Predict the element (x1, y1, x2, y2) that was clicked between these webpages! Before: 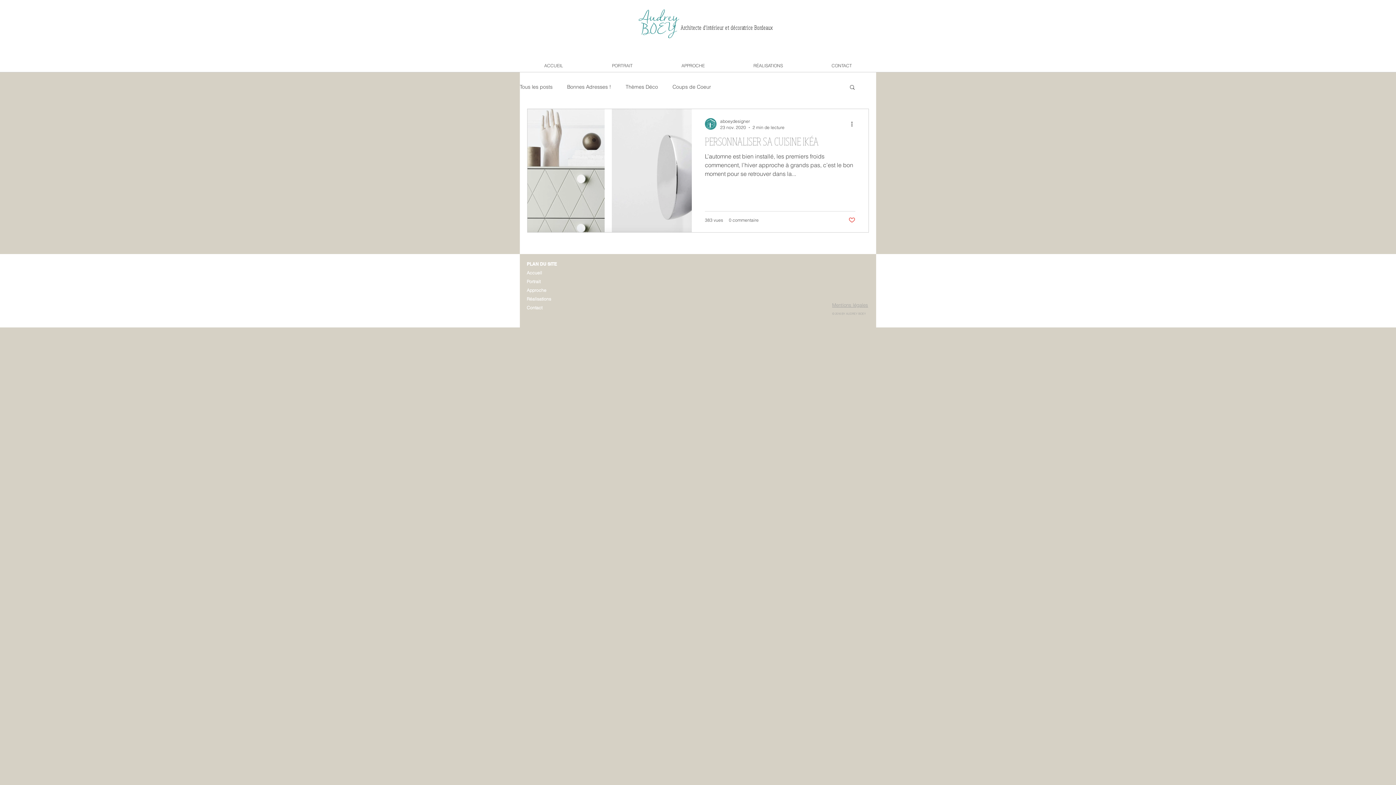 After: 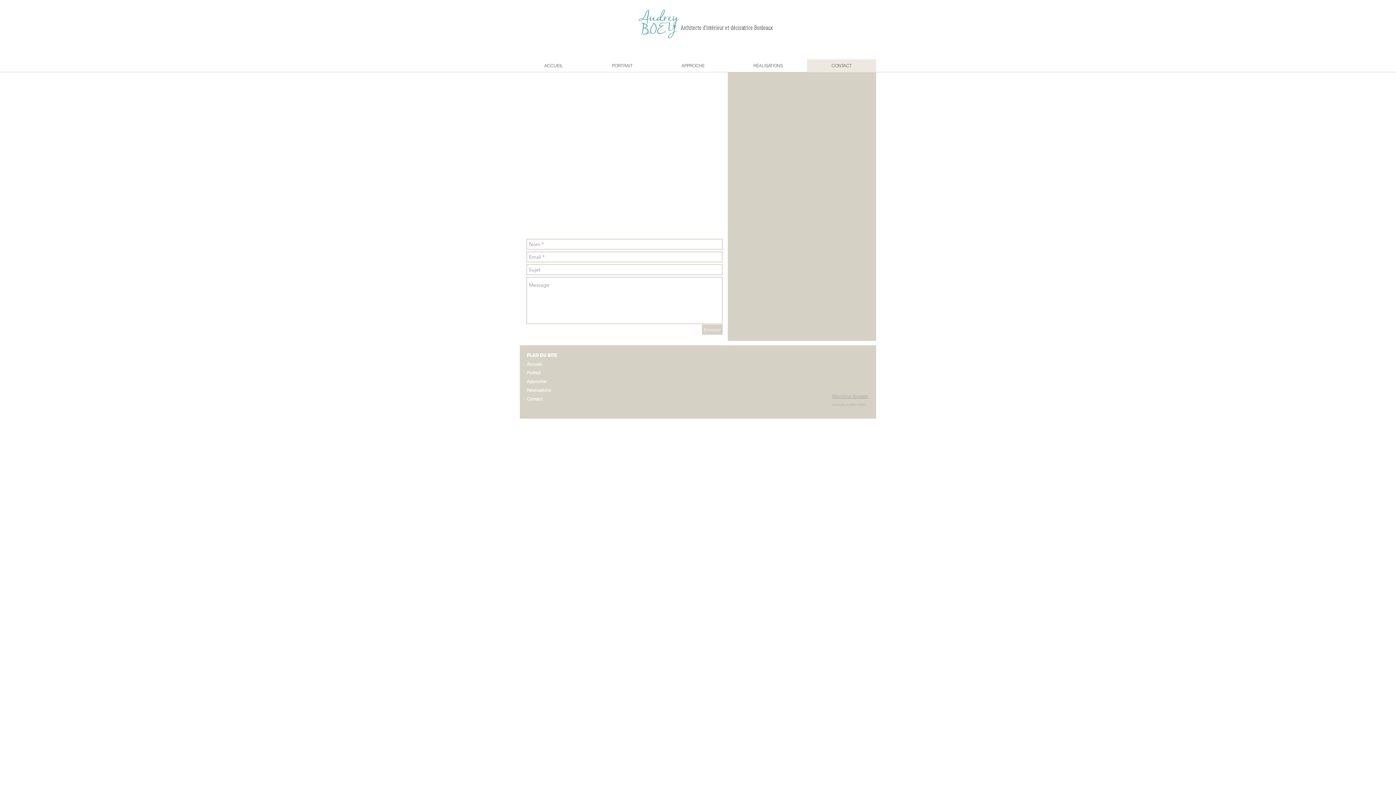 Action: label: Contact bbox: (526, 304, 542, 310)